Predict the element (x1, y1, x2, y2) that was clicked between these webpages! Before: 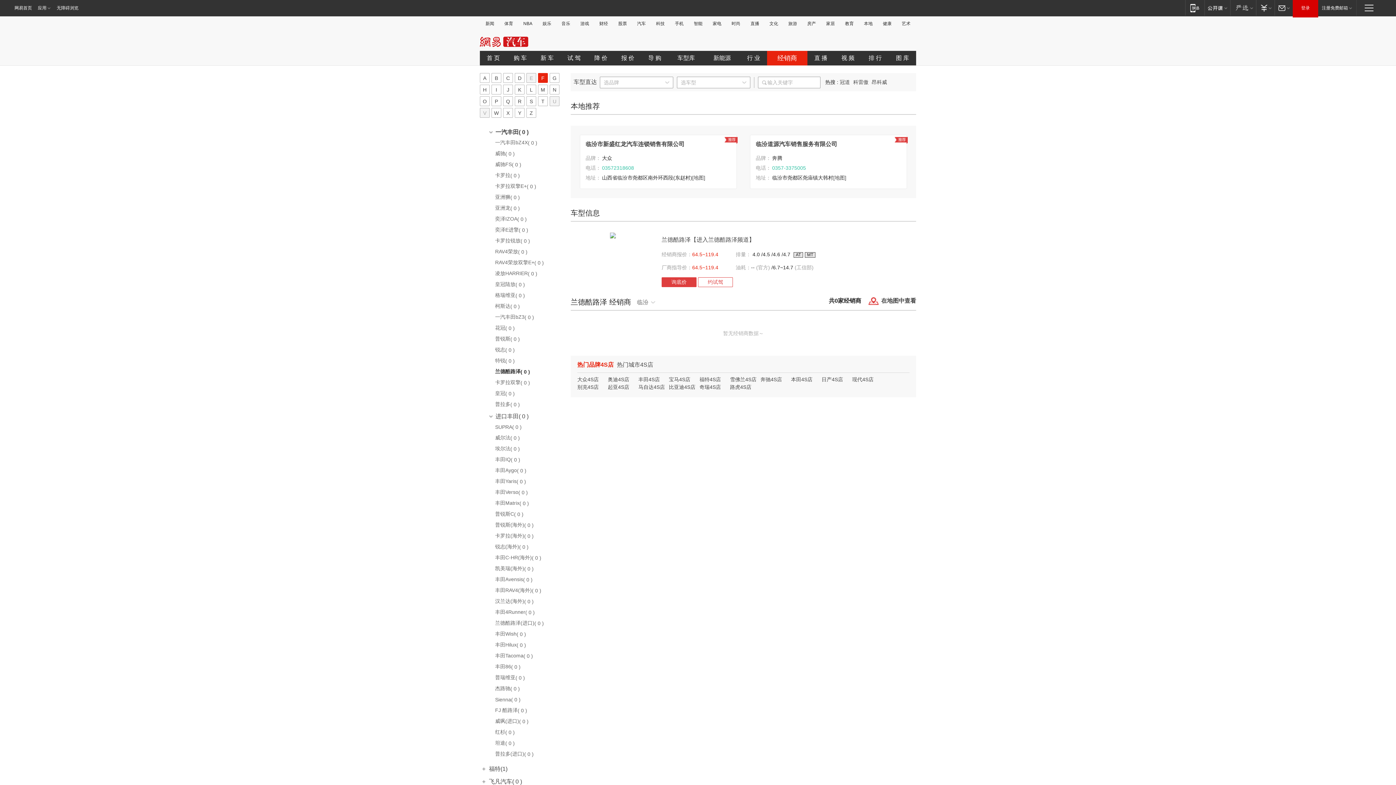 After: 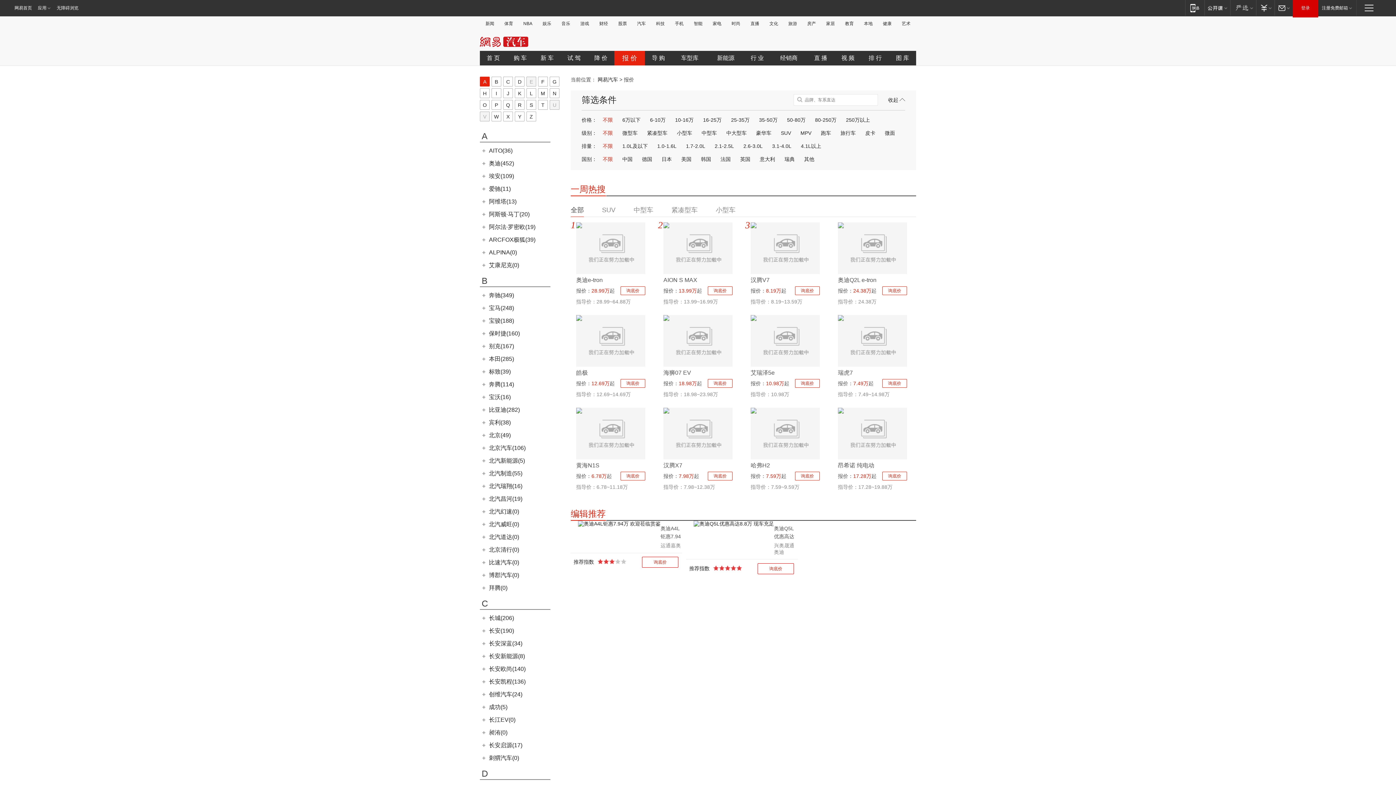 Action: bbox: (614, 50, 641, 65) label: 报 价